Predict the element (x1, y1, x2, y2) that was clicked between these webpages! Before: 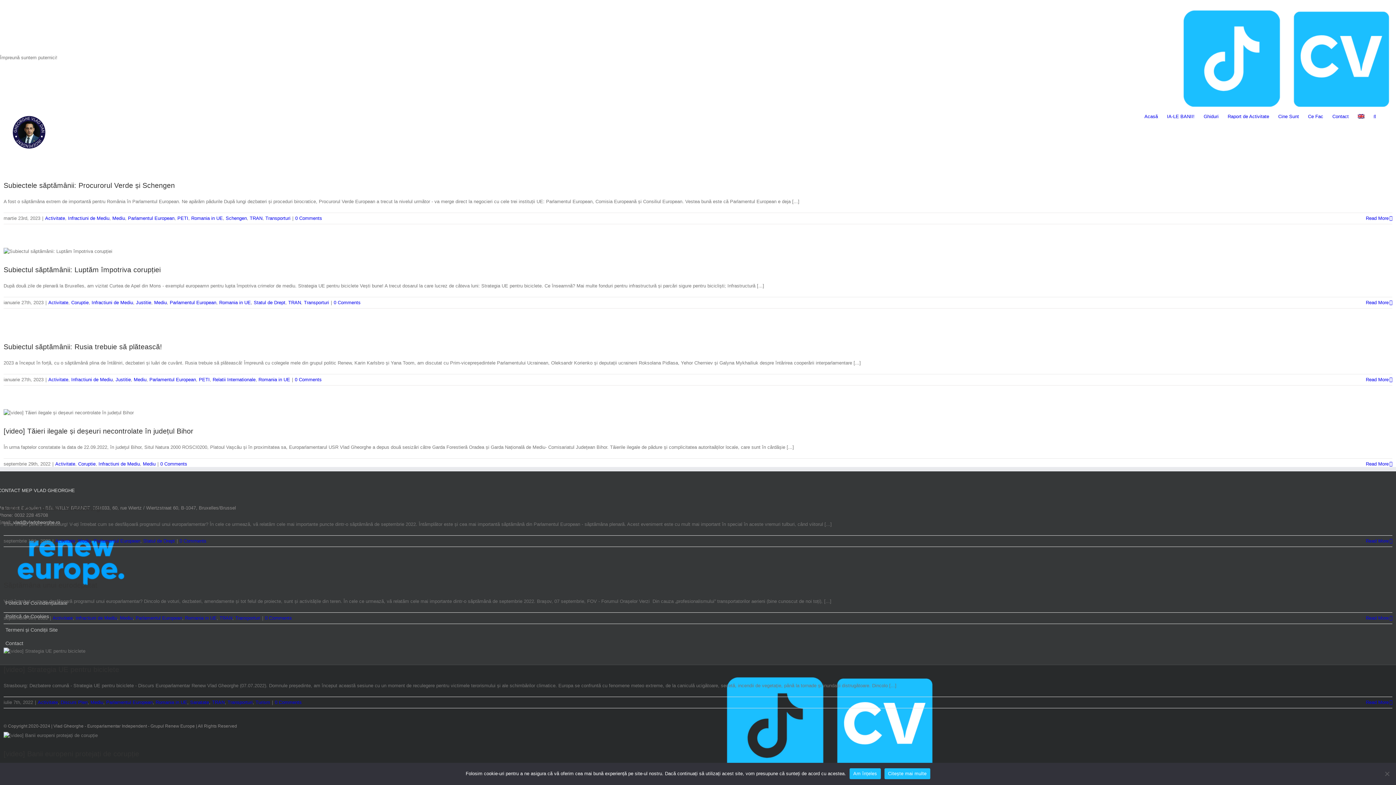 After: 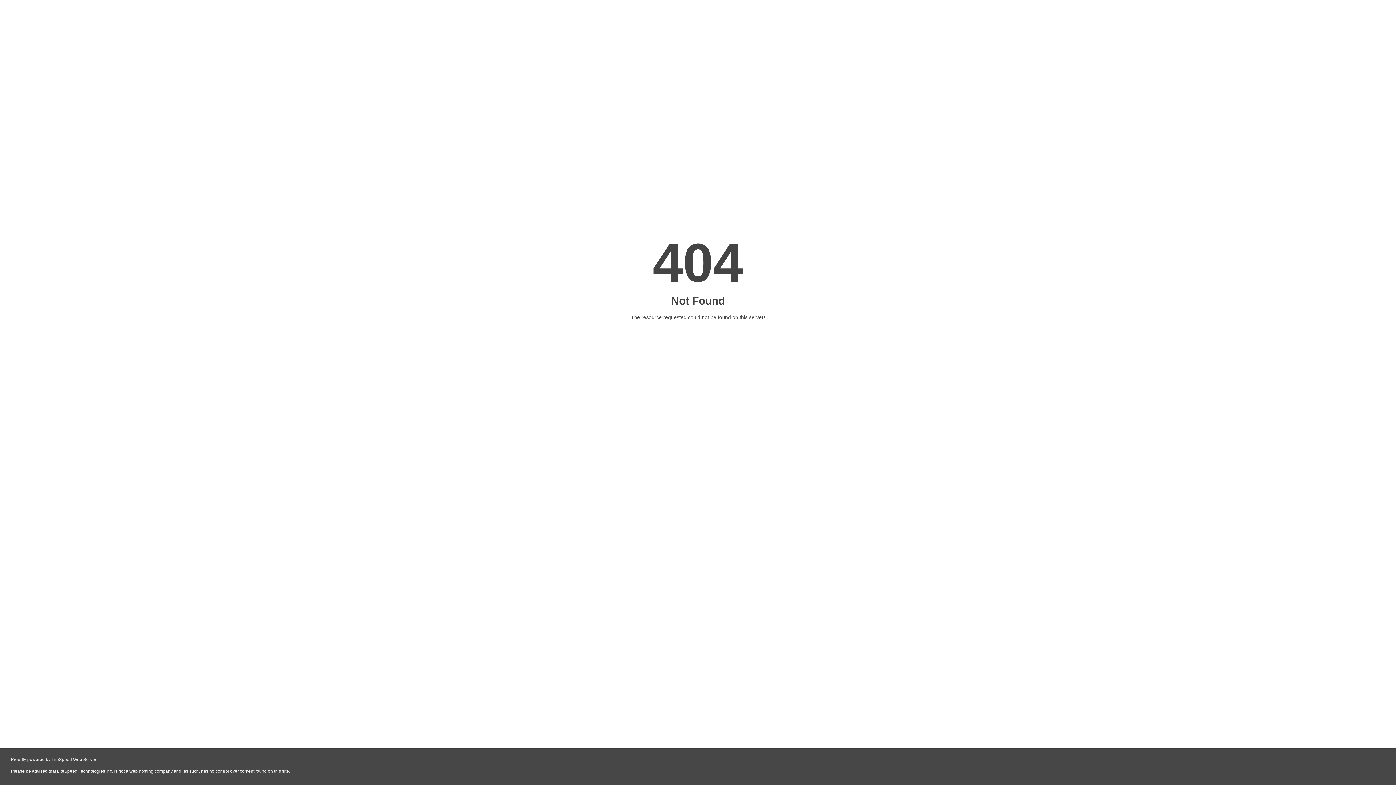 Action: label: Subiectul săptămânii: Luptăm împotriva corupției bbox: (3, 265, 160, 273)